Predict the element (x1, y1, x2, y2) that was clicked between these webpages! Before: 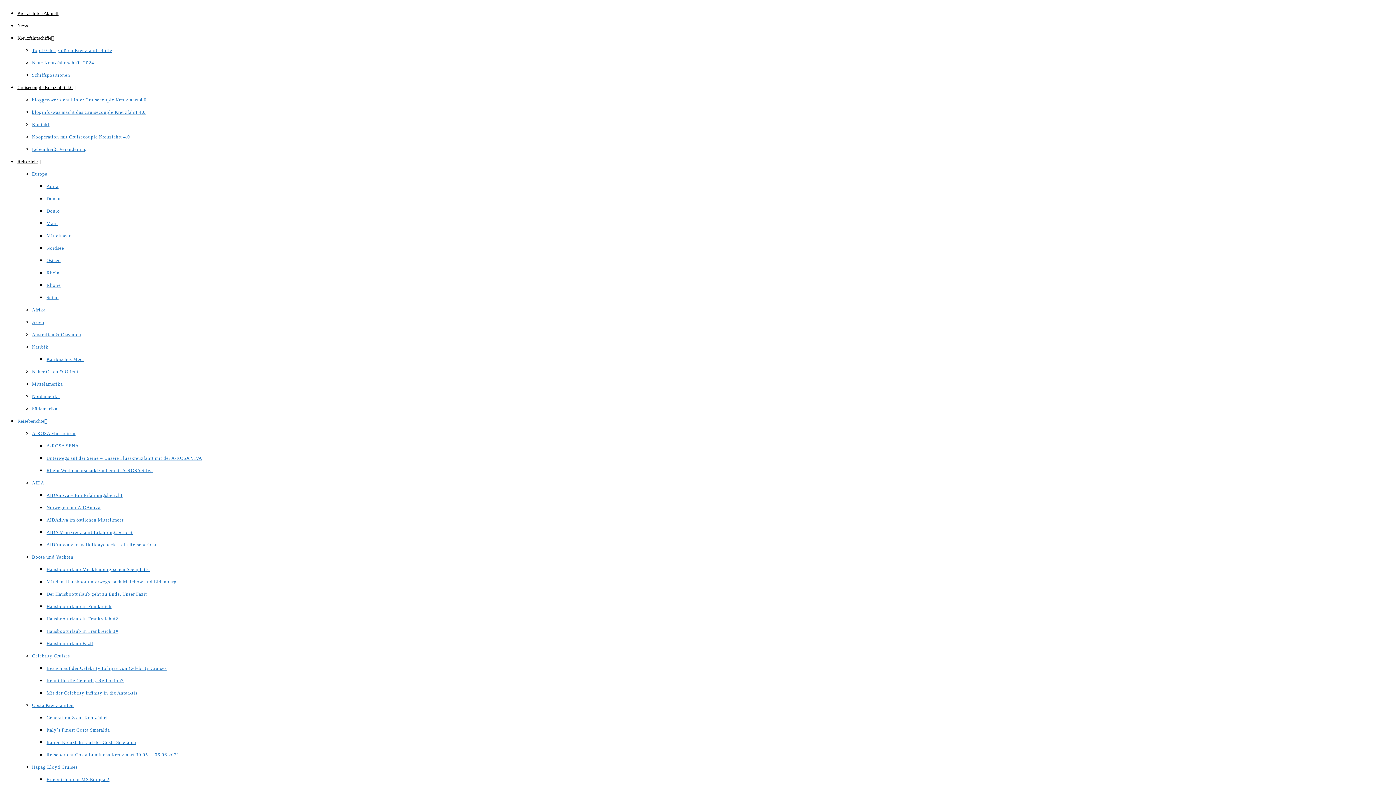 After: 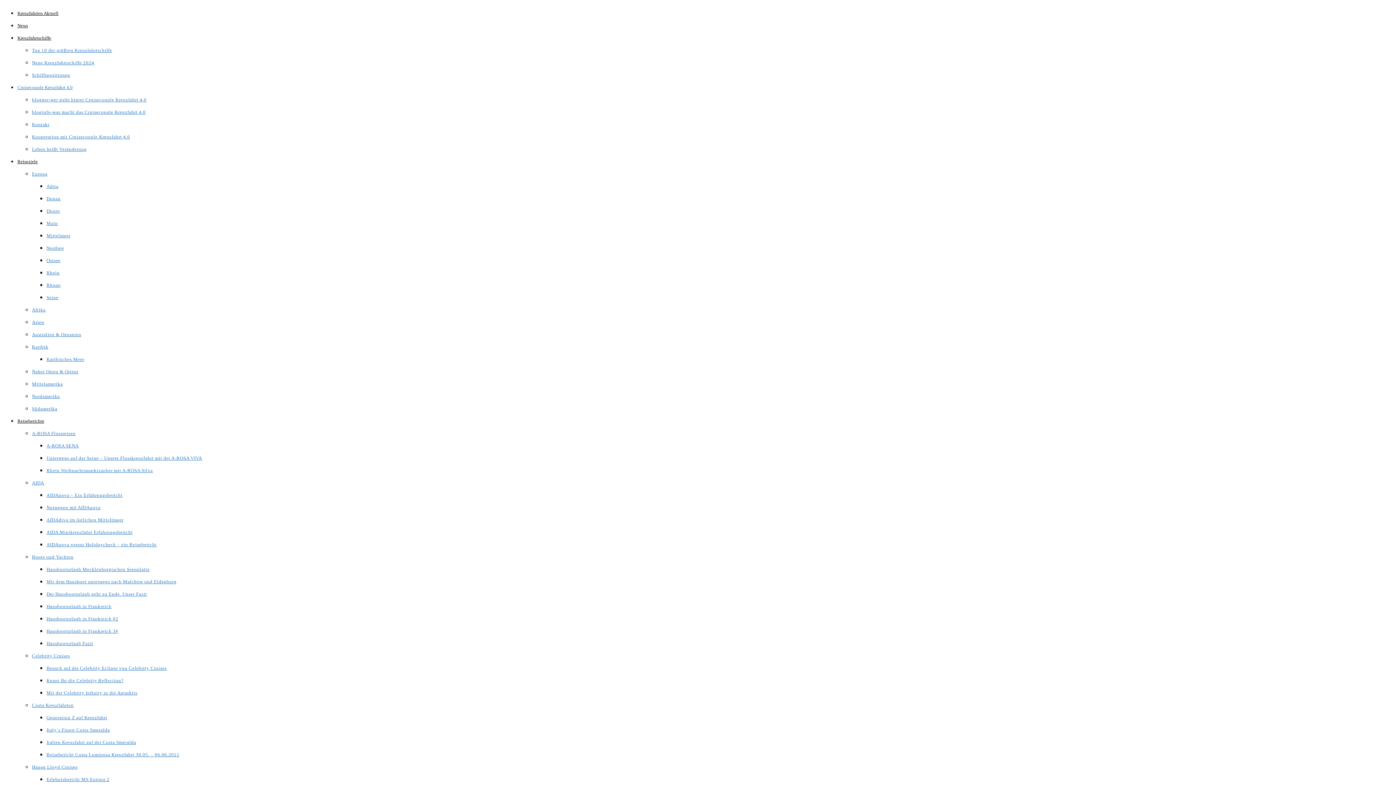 Action: label: Cruisecouple Kreuzfahrt 4.0 bbox: (17, 84, 75, 90)